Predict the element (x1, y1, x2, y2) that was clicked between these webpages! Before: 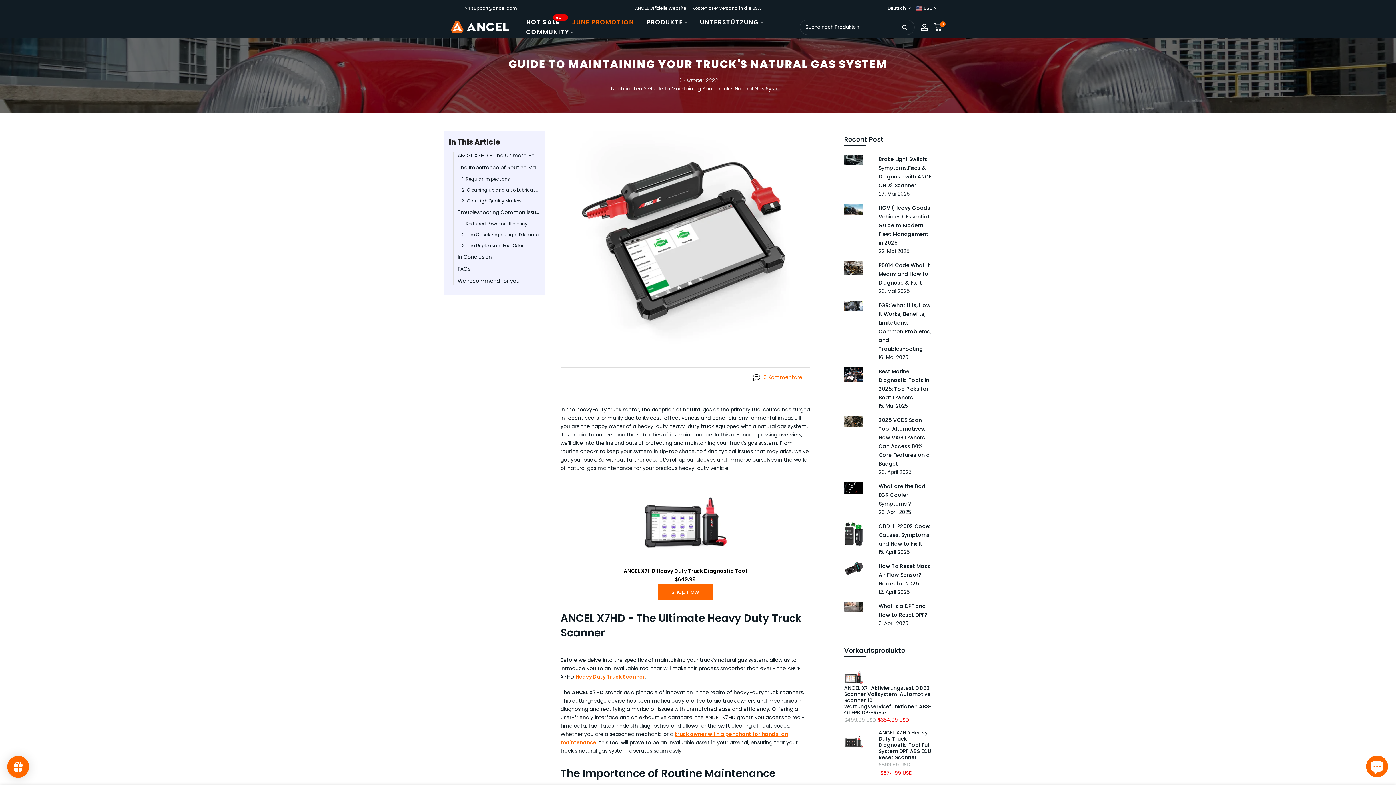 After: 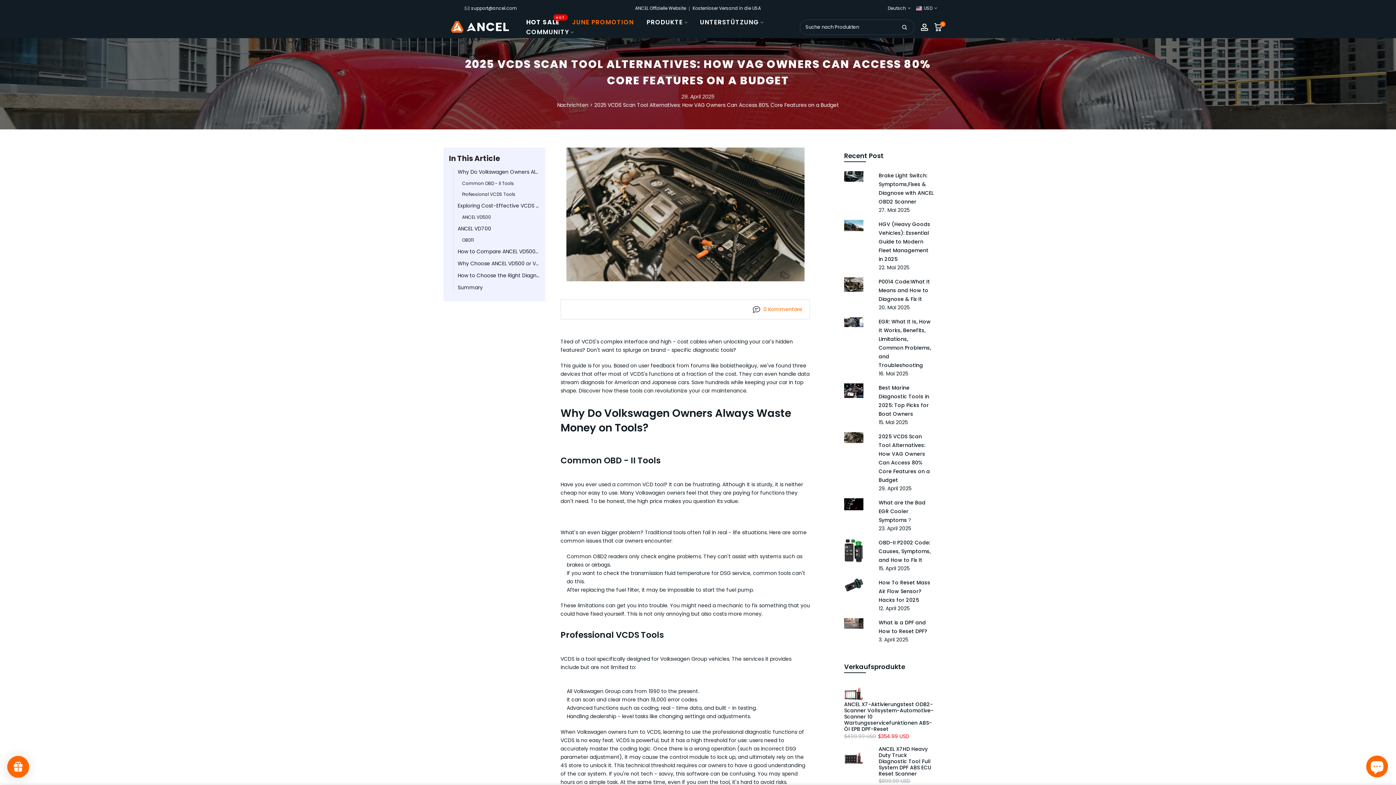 Action: bbox: (878, 416, 933, 468) label: 2025 VCDS Scan Tool Alternatives: How VAG Owners Can Access 80% Core Features on a Budget